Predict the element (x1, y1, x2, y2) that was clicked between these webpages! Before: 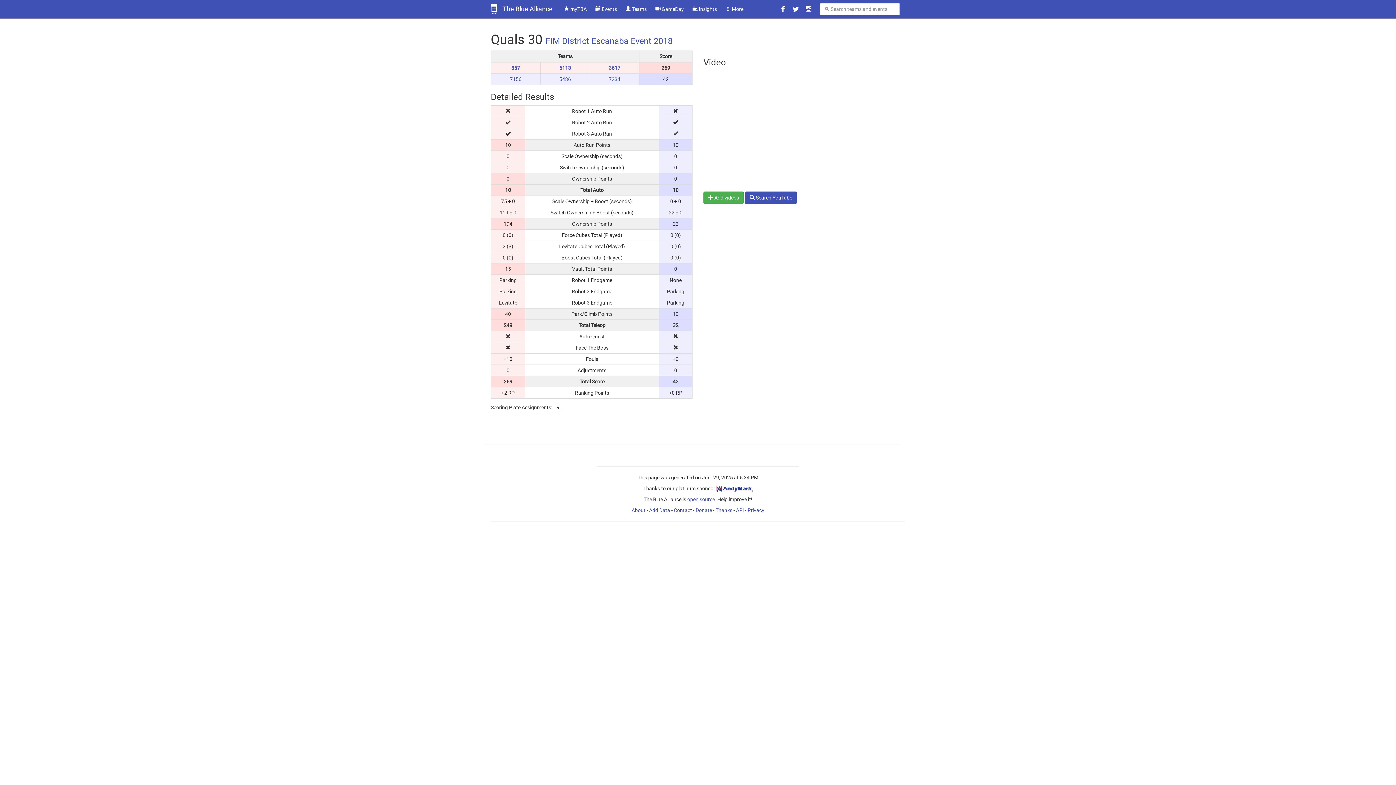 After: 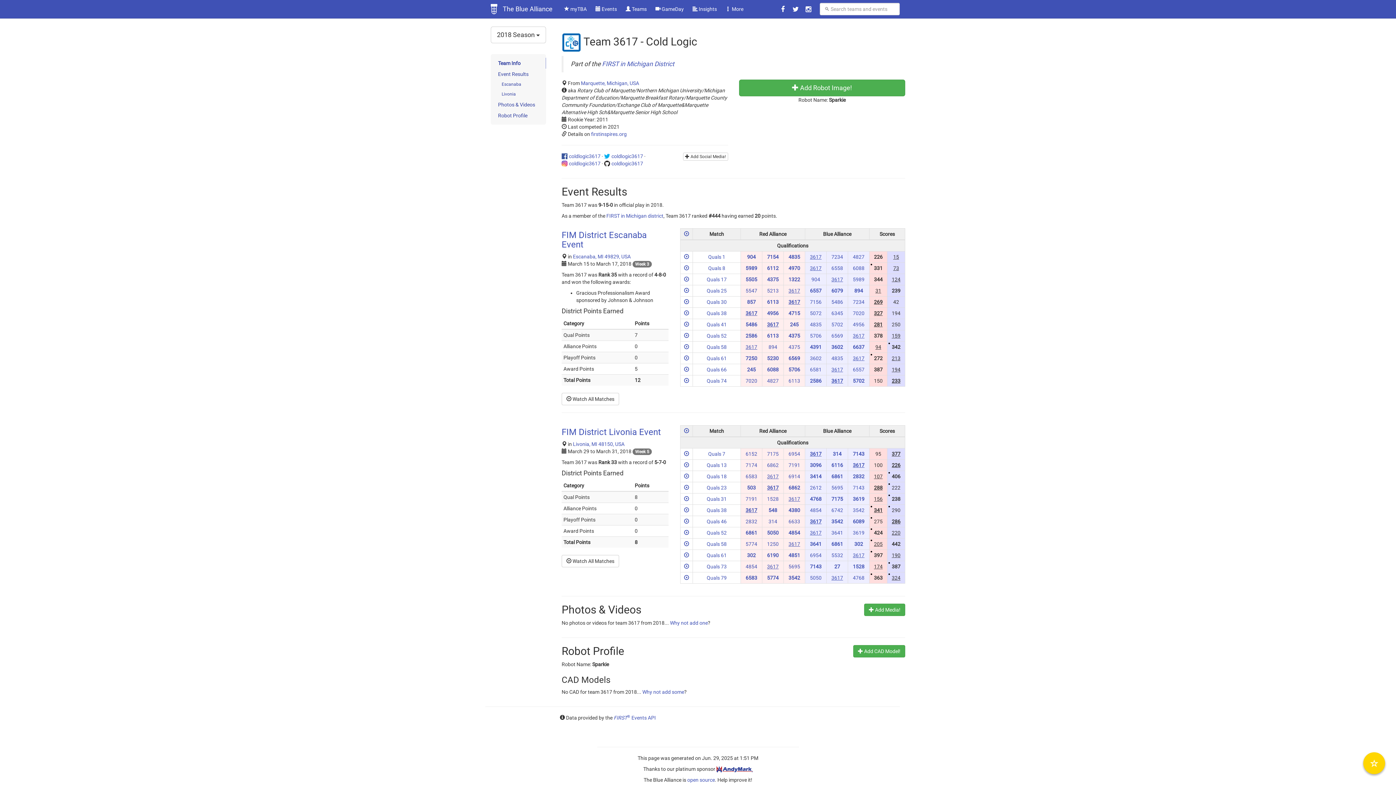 Action: bbox: (608, 65, 620, 70) label: 3617